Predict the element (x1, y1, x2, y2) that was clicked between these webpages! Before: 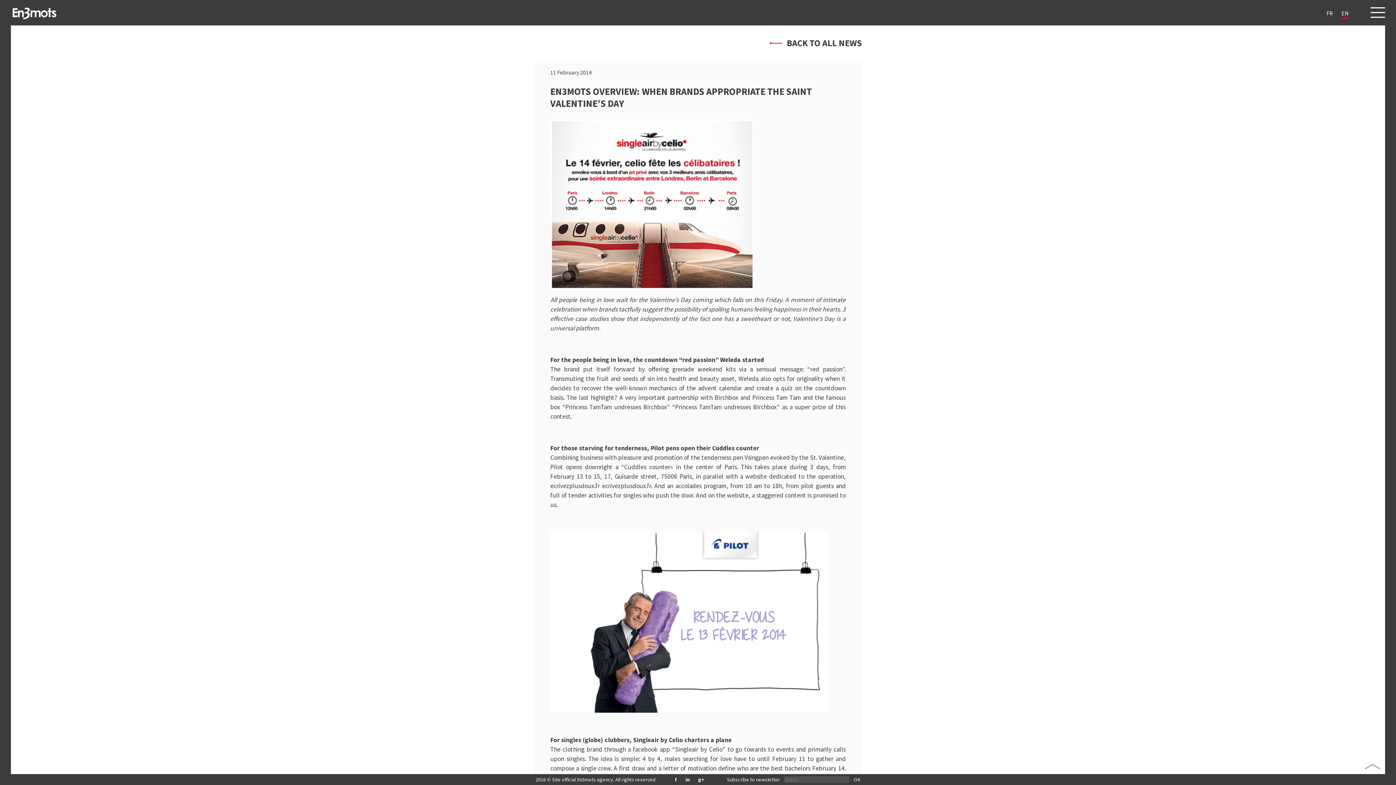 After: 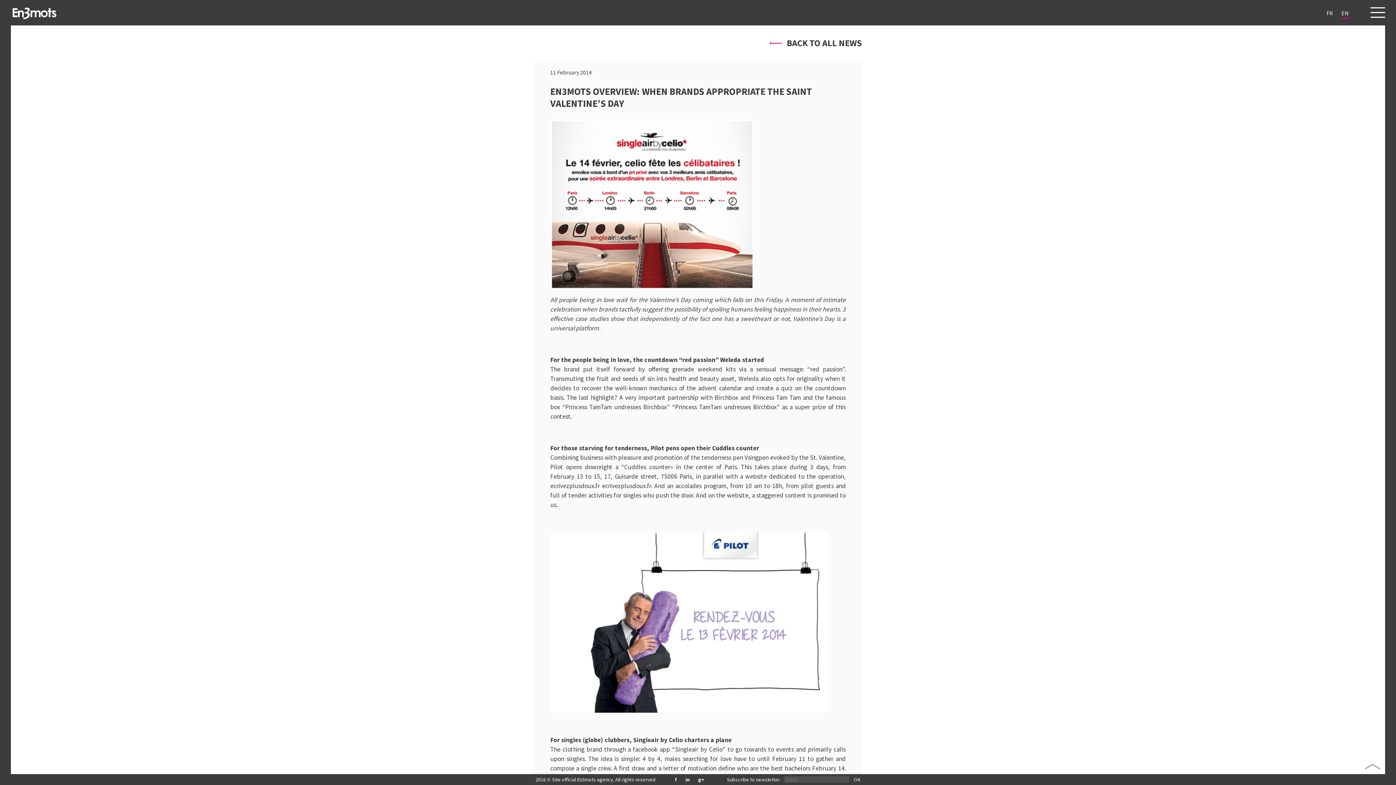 Action: bbox: (588, 755, 639, 763) label: The idea is simple